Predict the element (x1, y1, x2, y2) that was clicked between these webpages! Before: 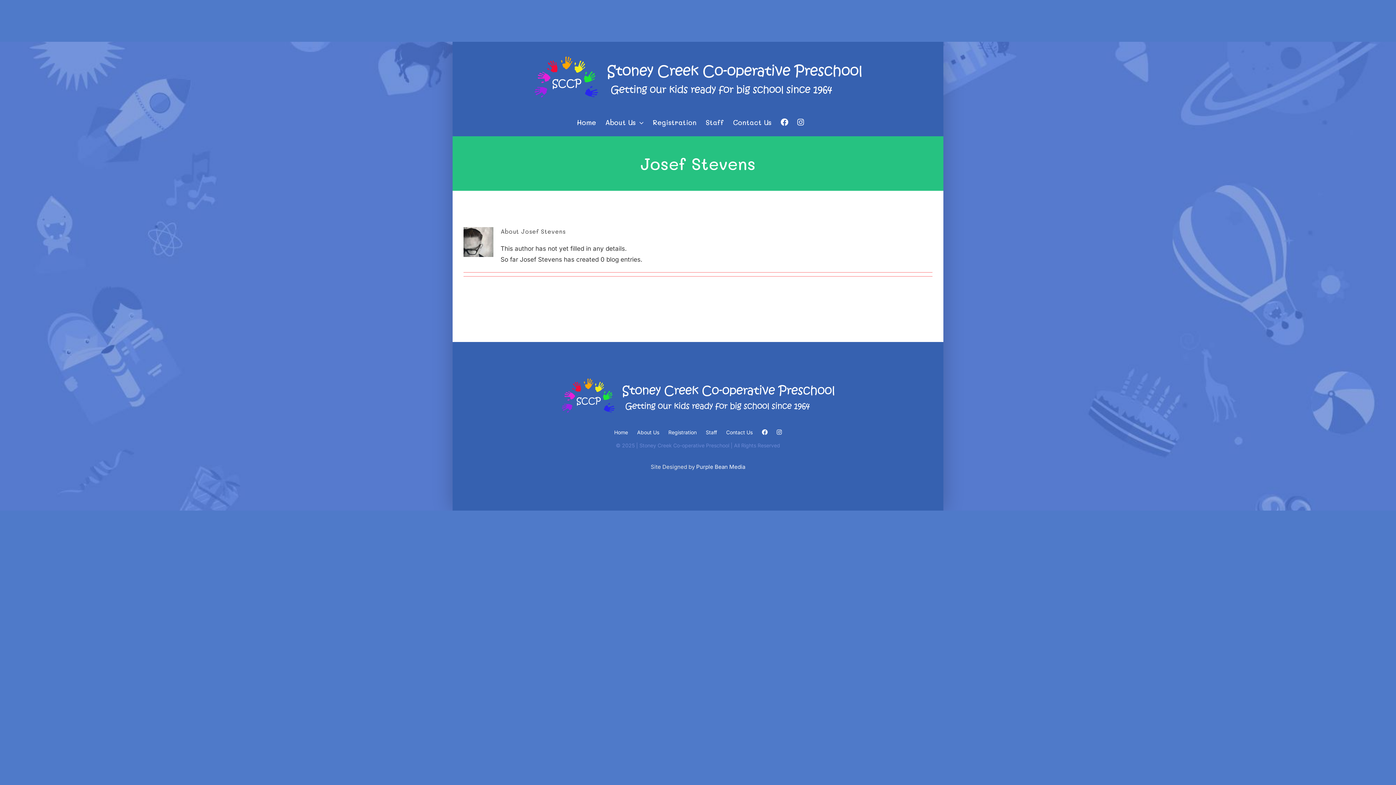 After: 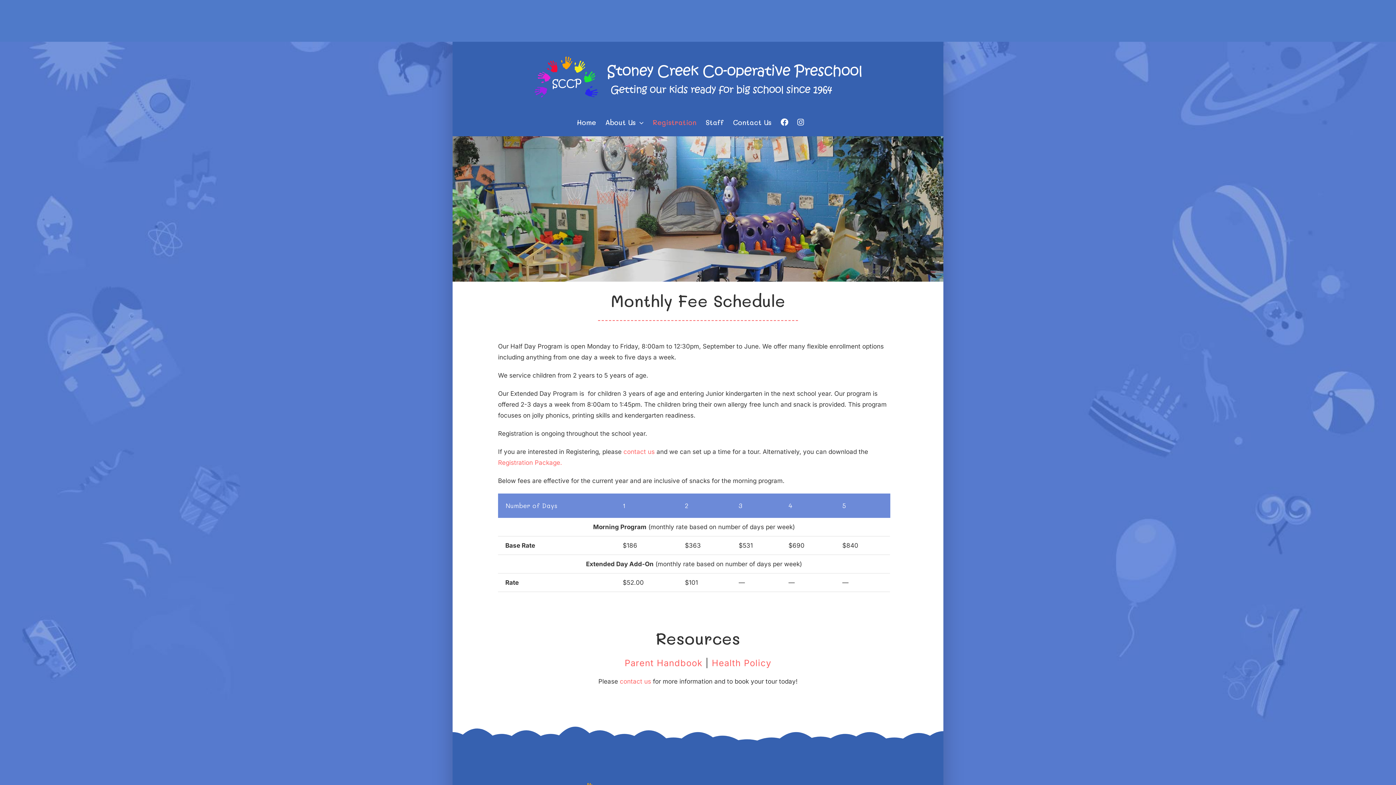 Action: bbox: (668, 422, 696, 442) label: Registration